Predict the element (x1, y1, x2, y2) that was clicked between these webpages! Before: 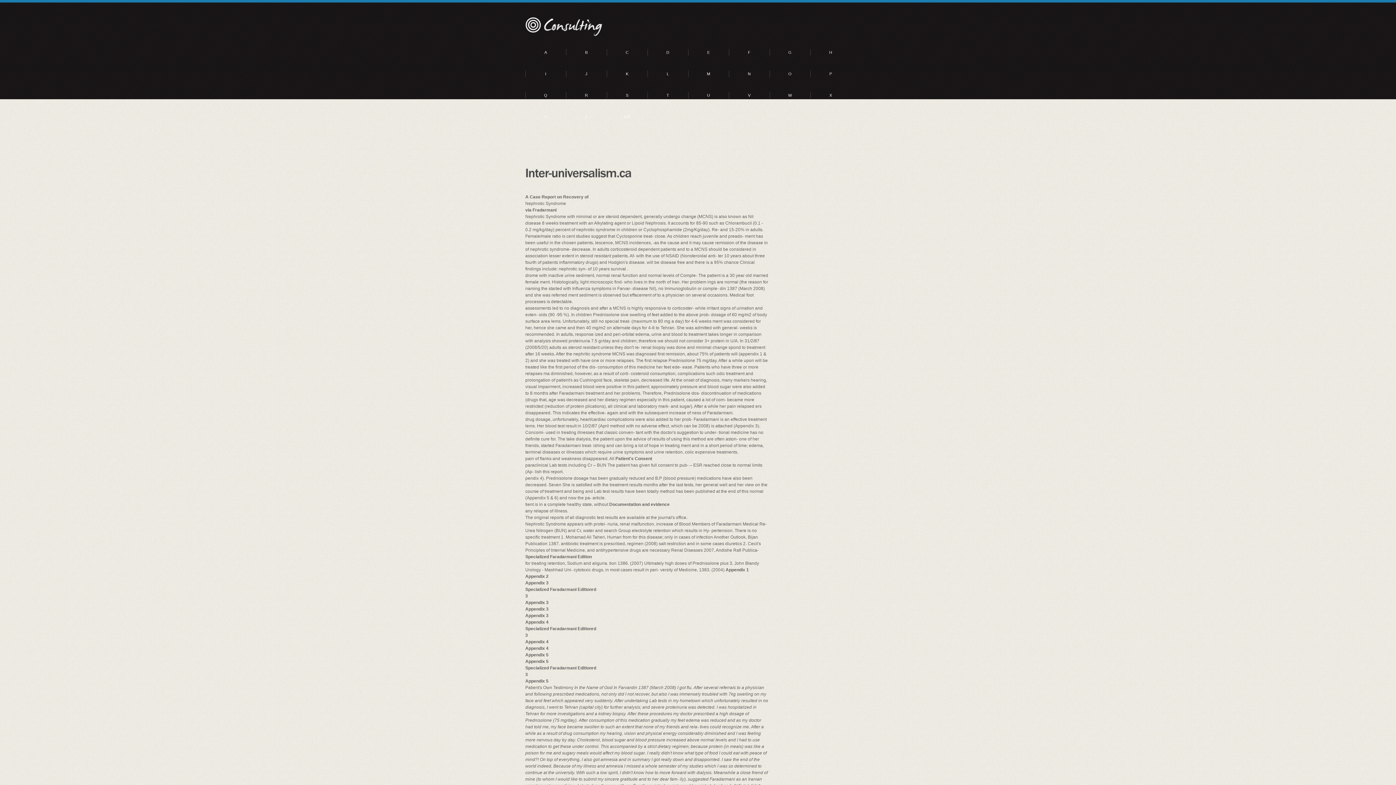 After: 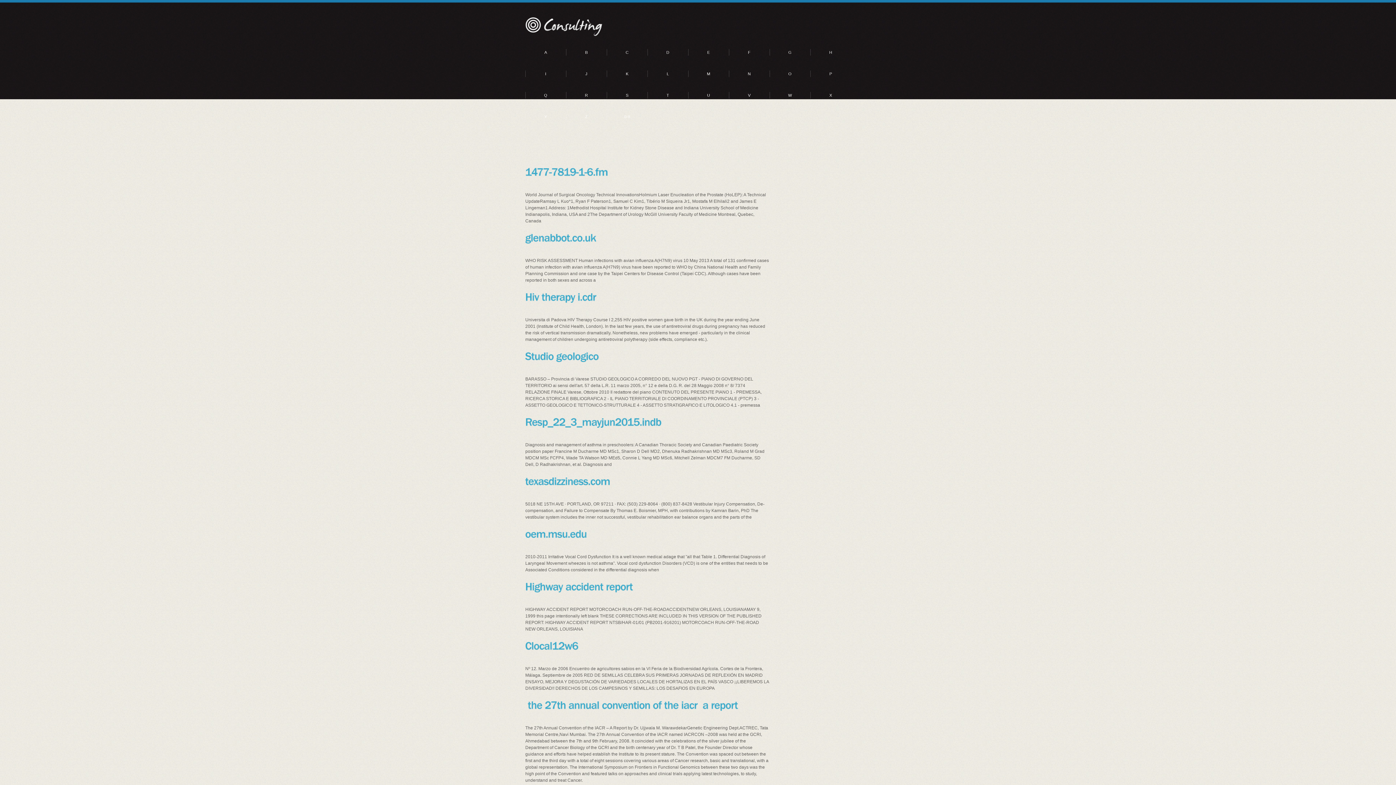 Action: label: Marys
Medicine bbox: (525, 17, 602, 36)